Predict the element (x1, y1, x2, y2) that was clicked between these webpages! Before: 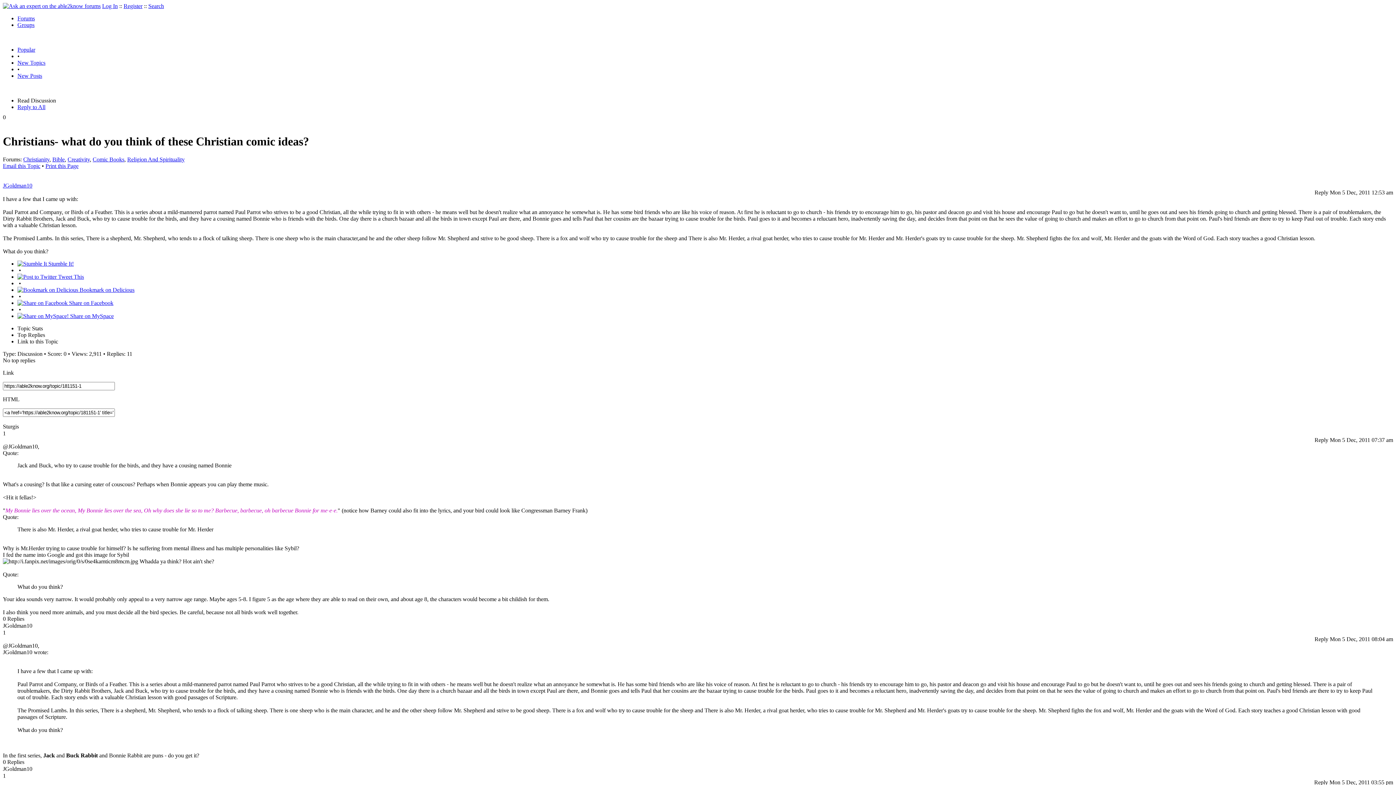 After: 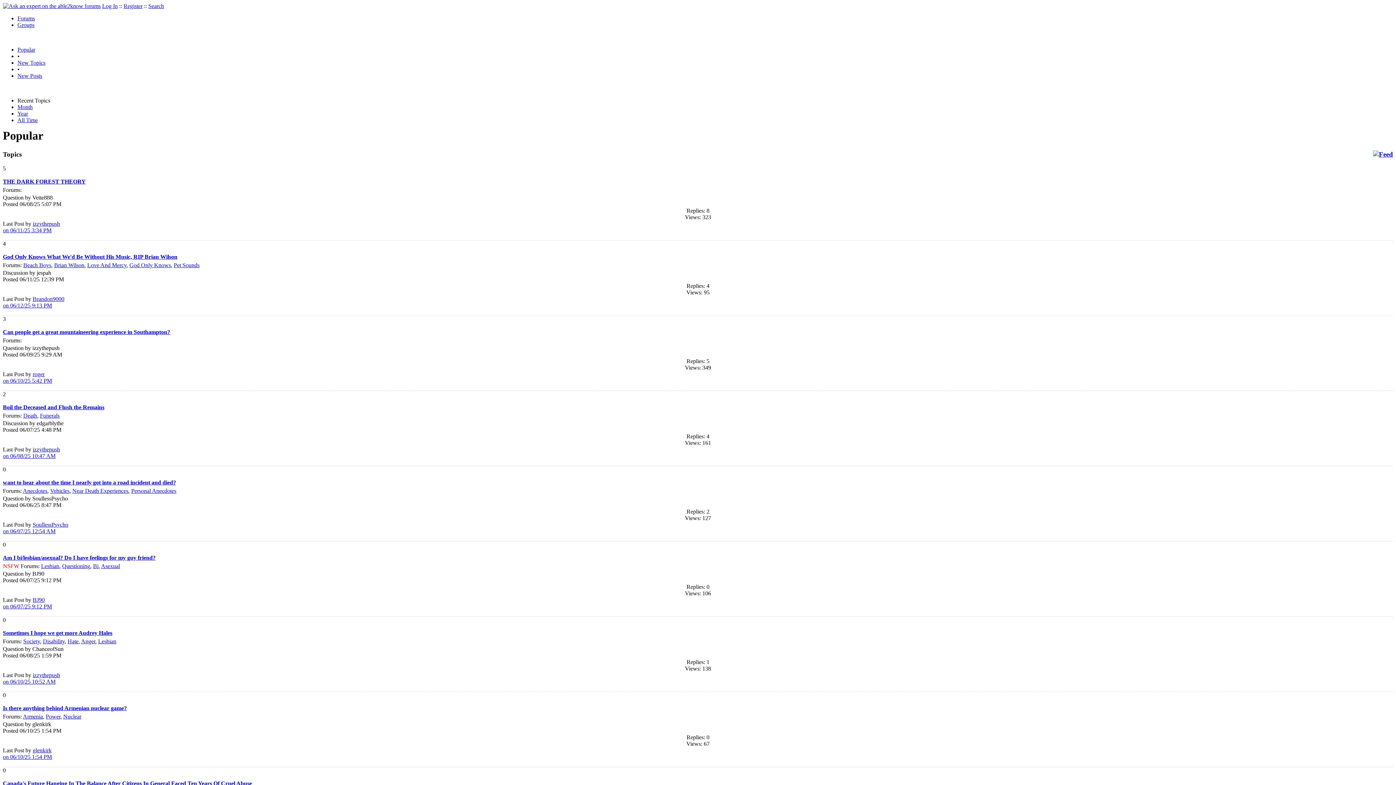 Action: bbox: (17, 46, 35, 52) label: Popular